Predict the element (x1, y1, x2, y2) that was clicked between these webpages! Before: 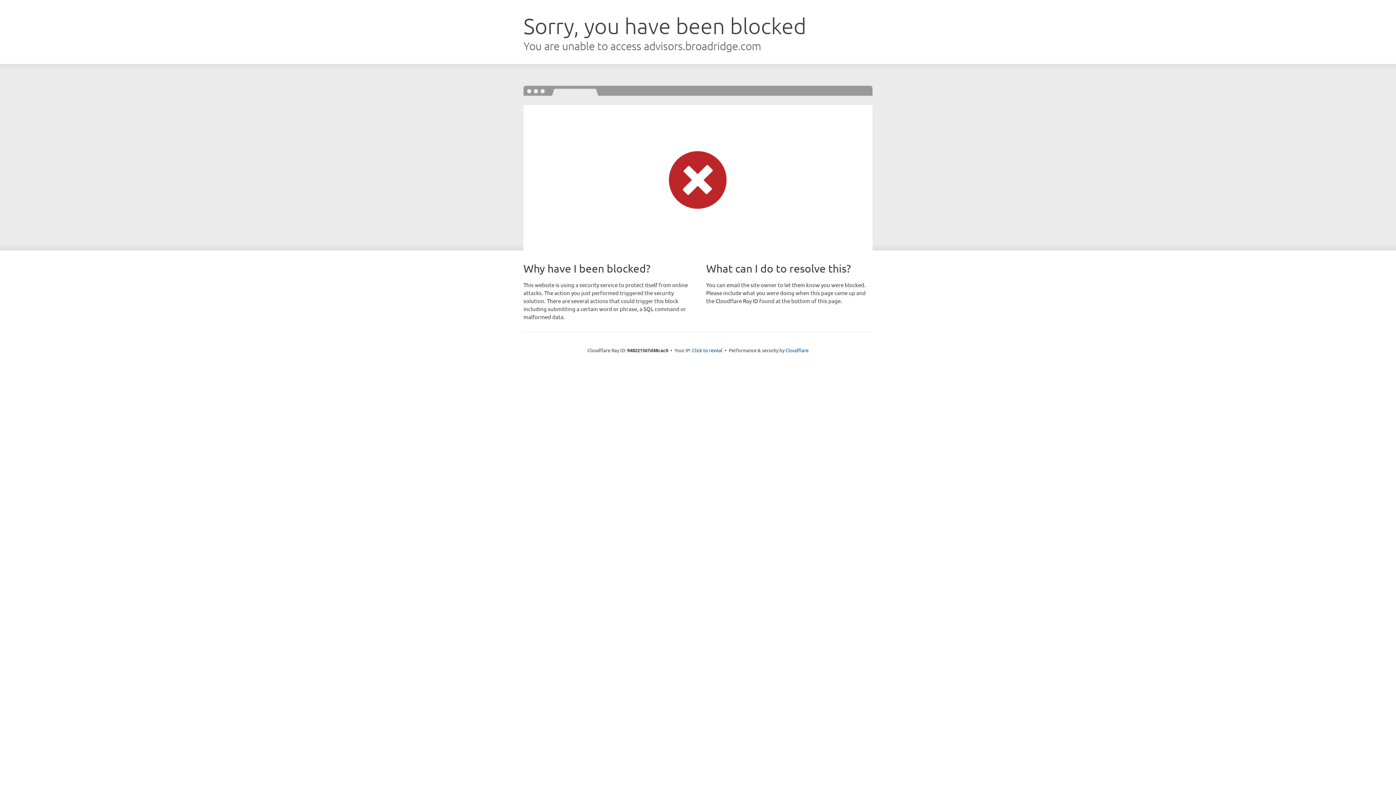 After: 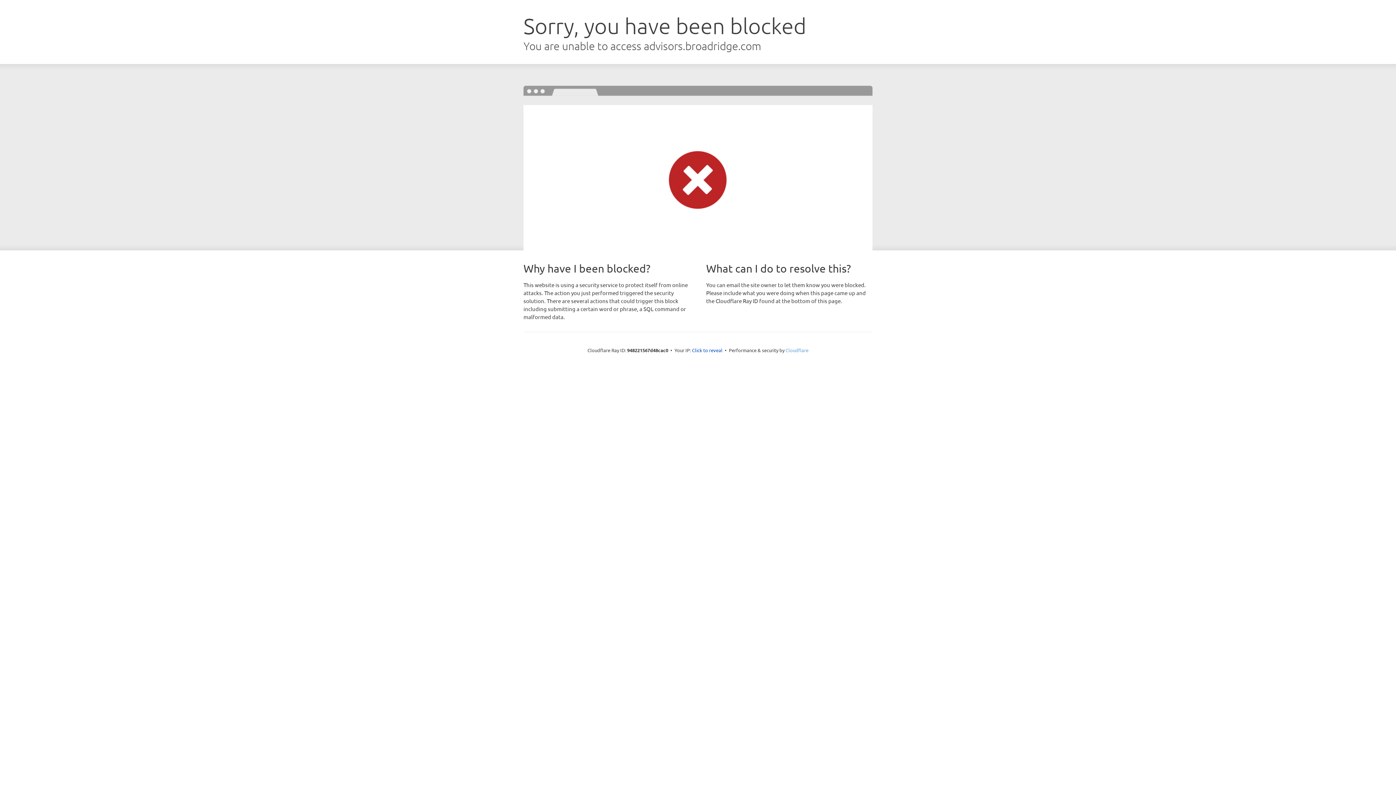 Action: bbox: (785, 347, 808, 353) label: Cloudflare